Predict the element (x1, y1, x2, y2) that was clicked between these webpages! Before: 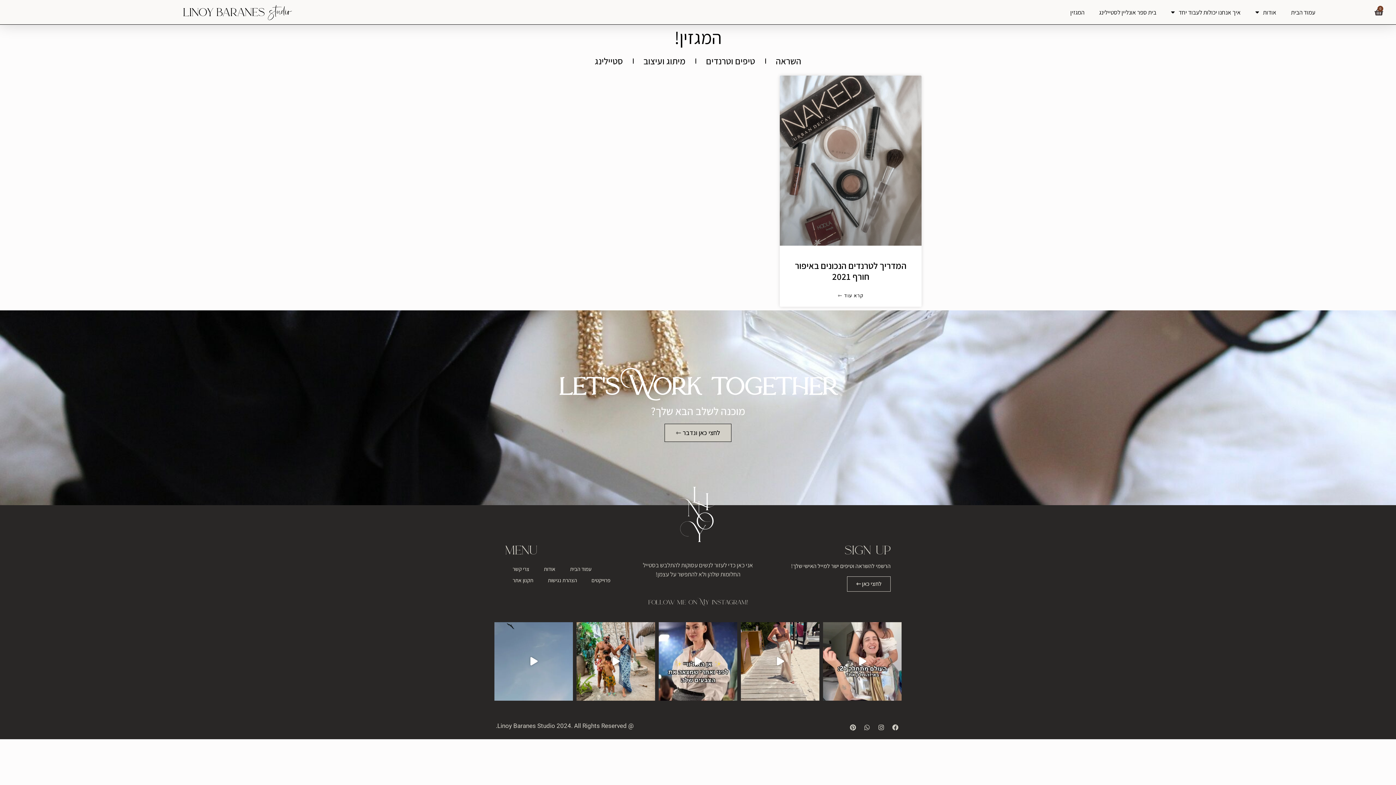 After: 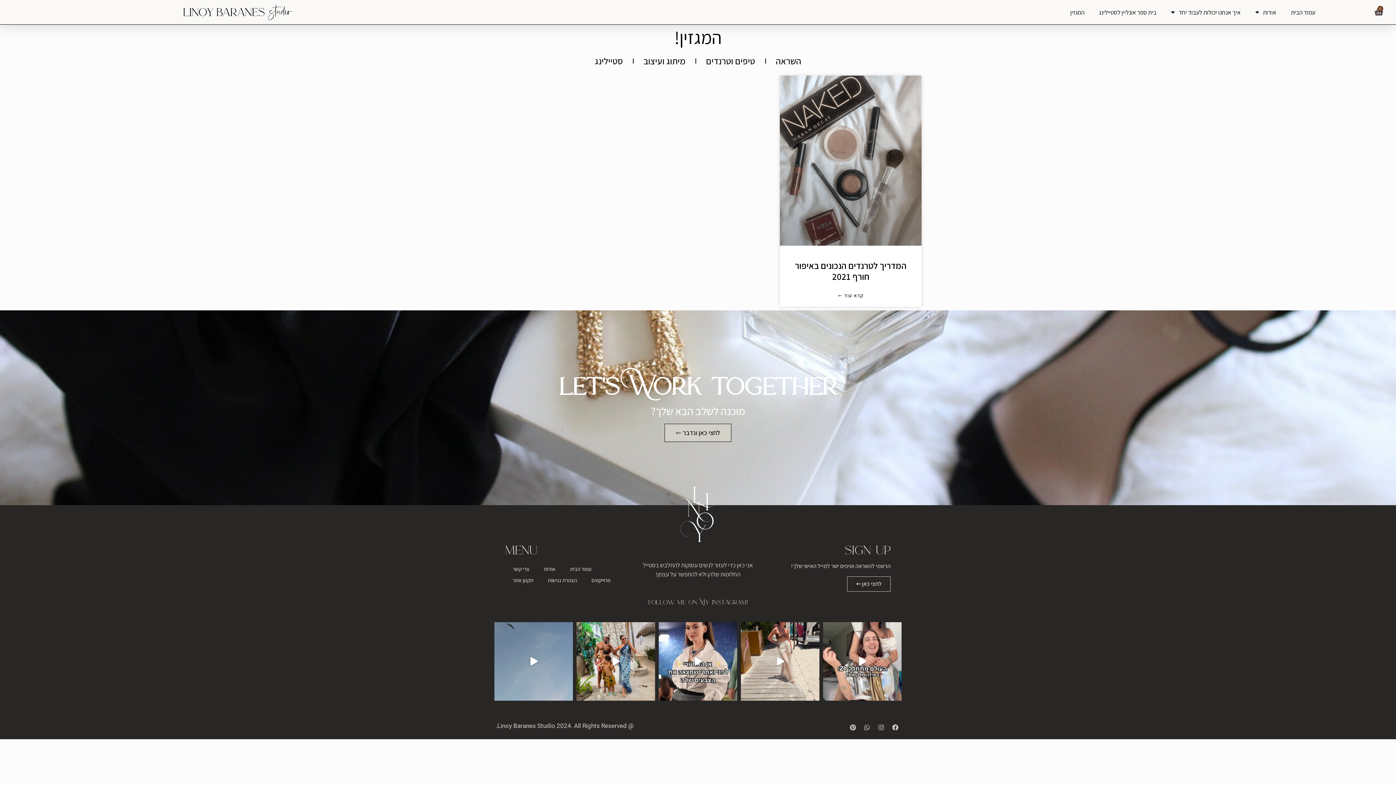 Action: label: Instagram bbox: (875, 721, 887, 734)